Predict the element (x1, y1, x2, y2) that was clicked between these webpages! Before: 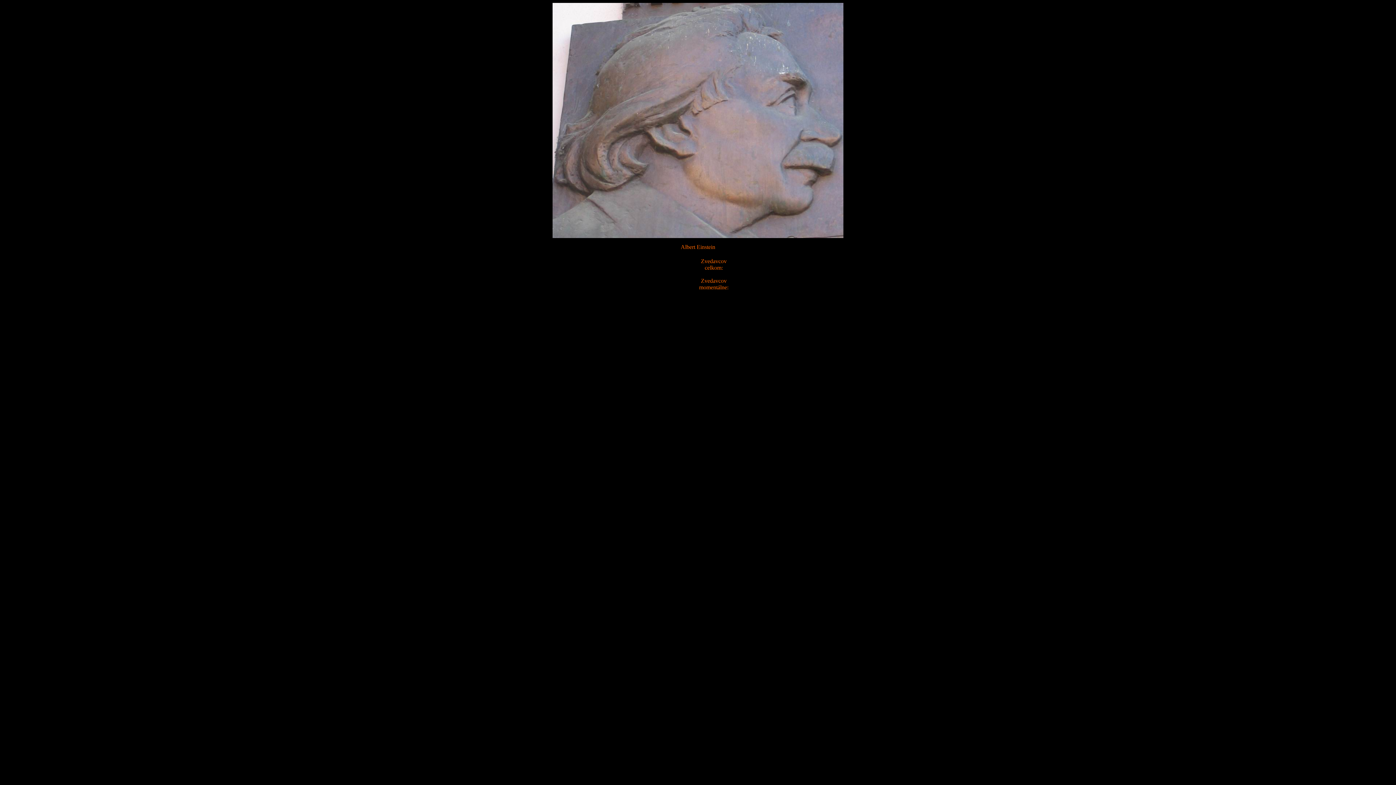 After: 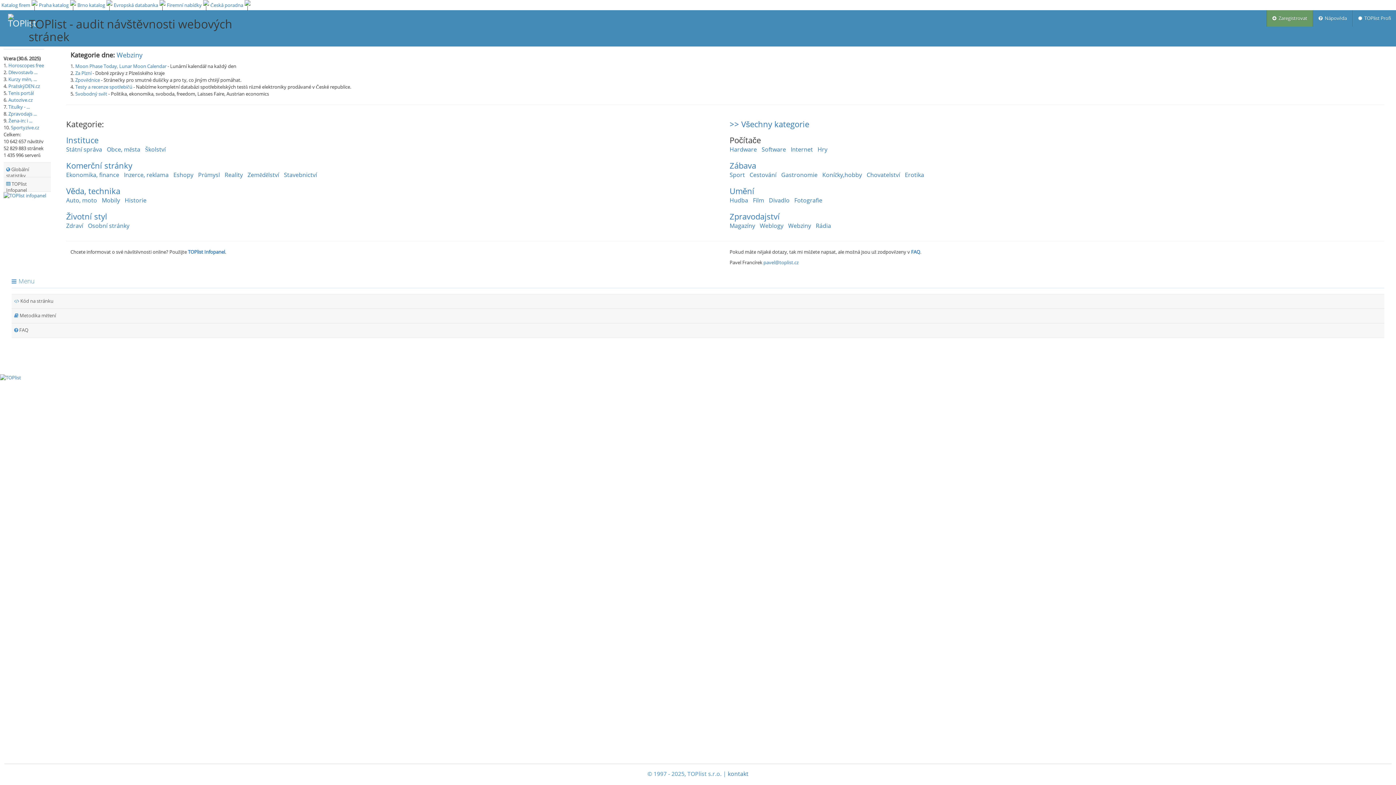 Action: bbox: (2, 293, 3, 299)